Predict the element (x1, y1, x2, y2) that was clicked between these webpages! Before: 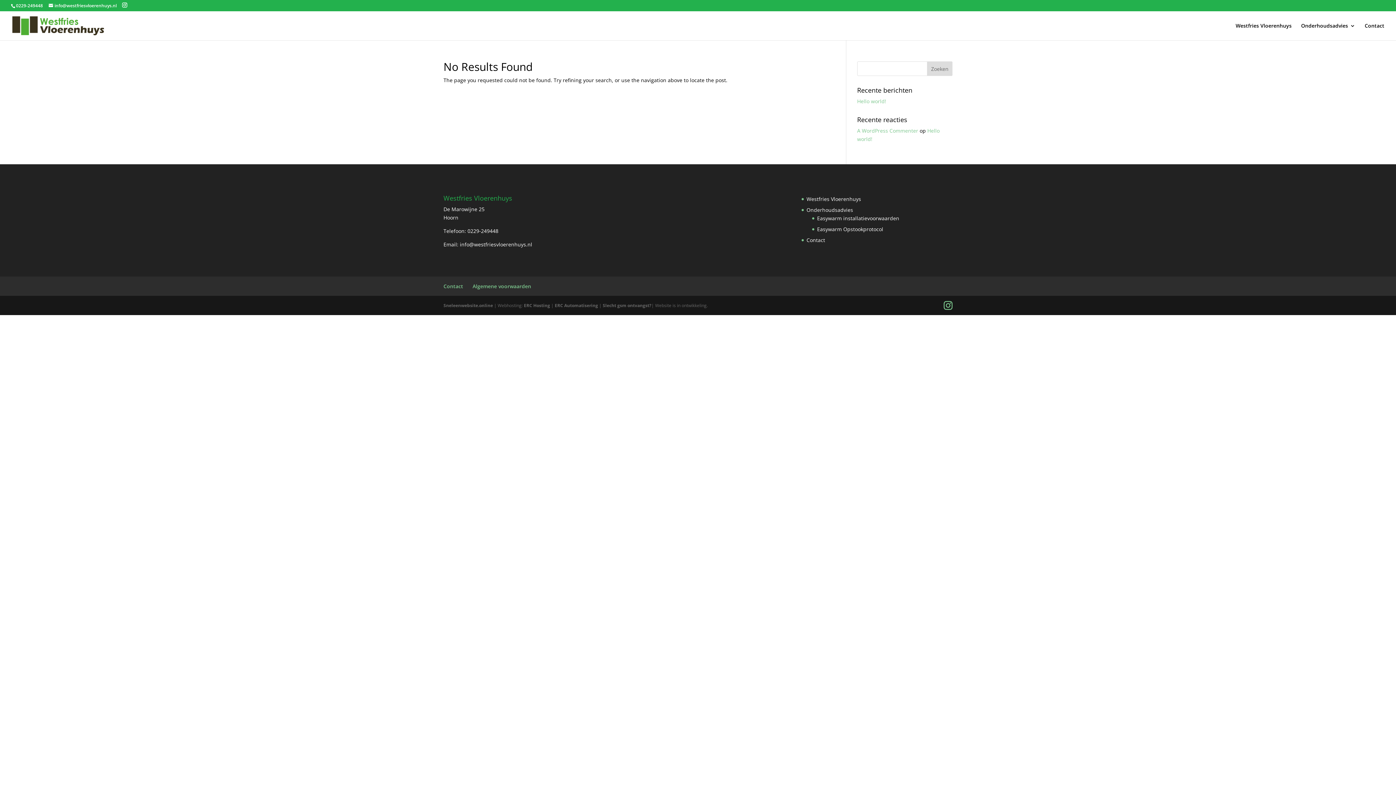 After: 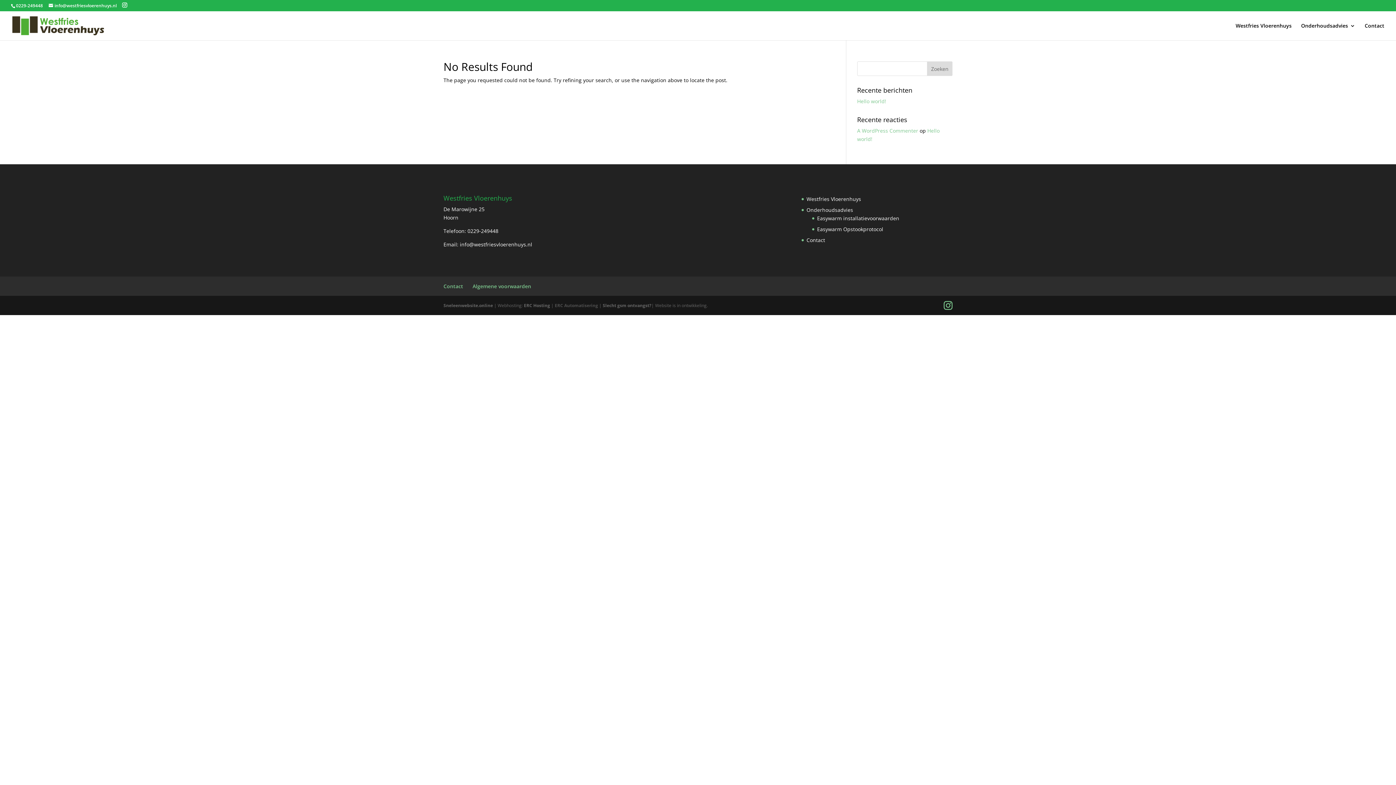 Action: label: ERC Automatisering bbox: (554, 302, 598, 308)